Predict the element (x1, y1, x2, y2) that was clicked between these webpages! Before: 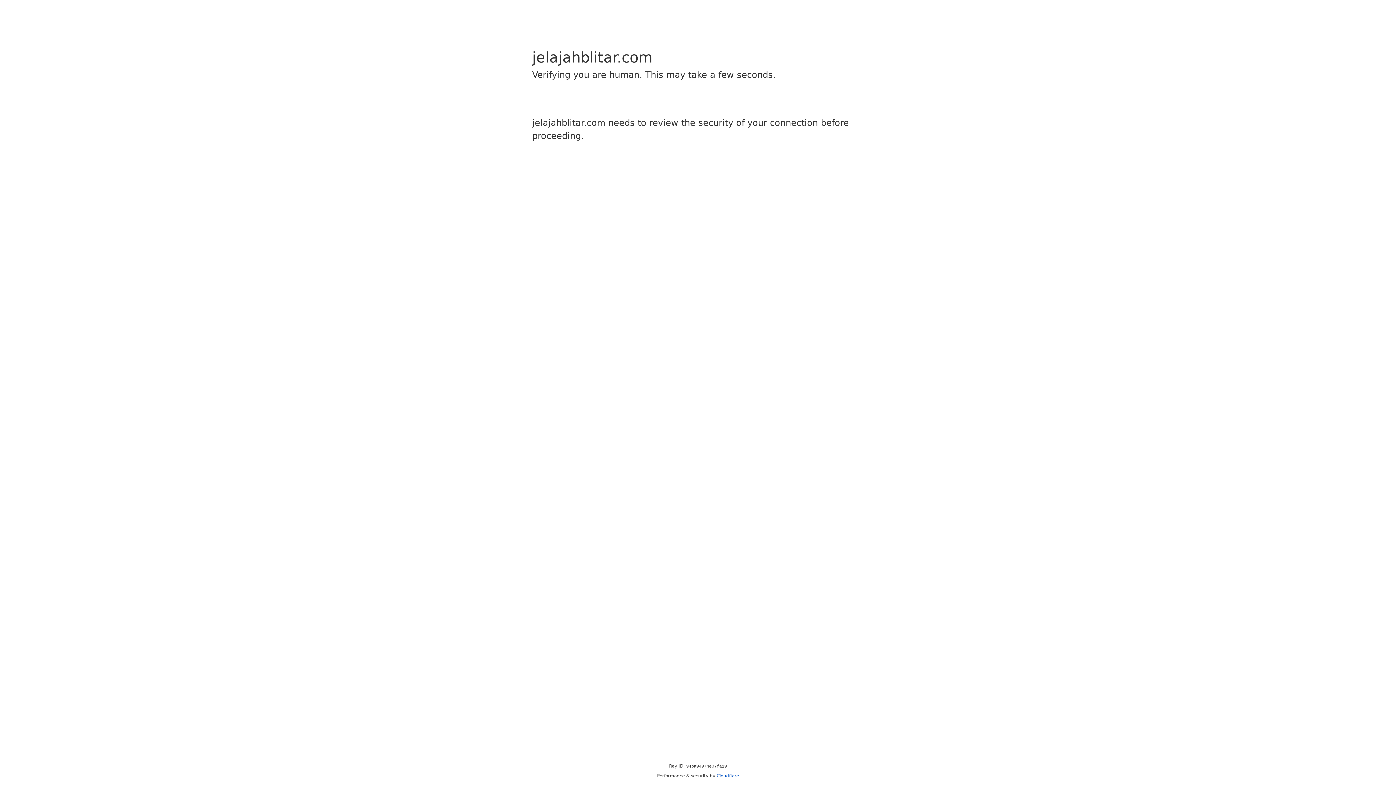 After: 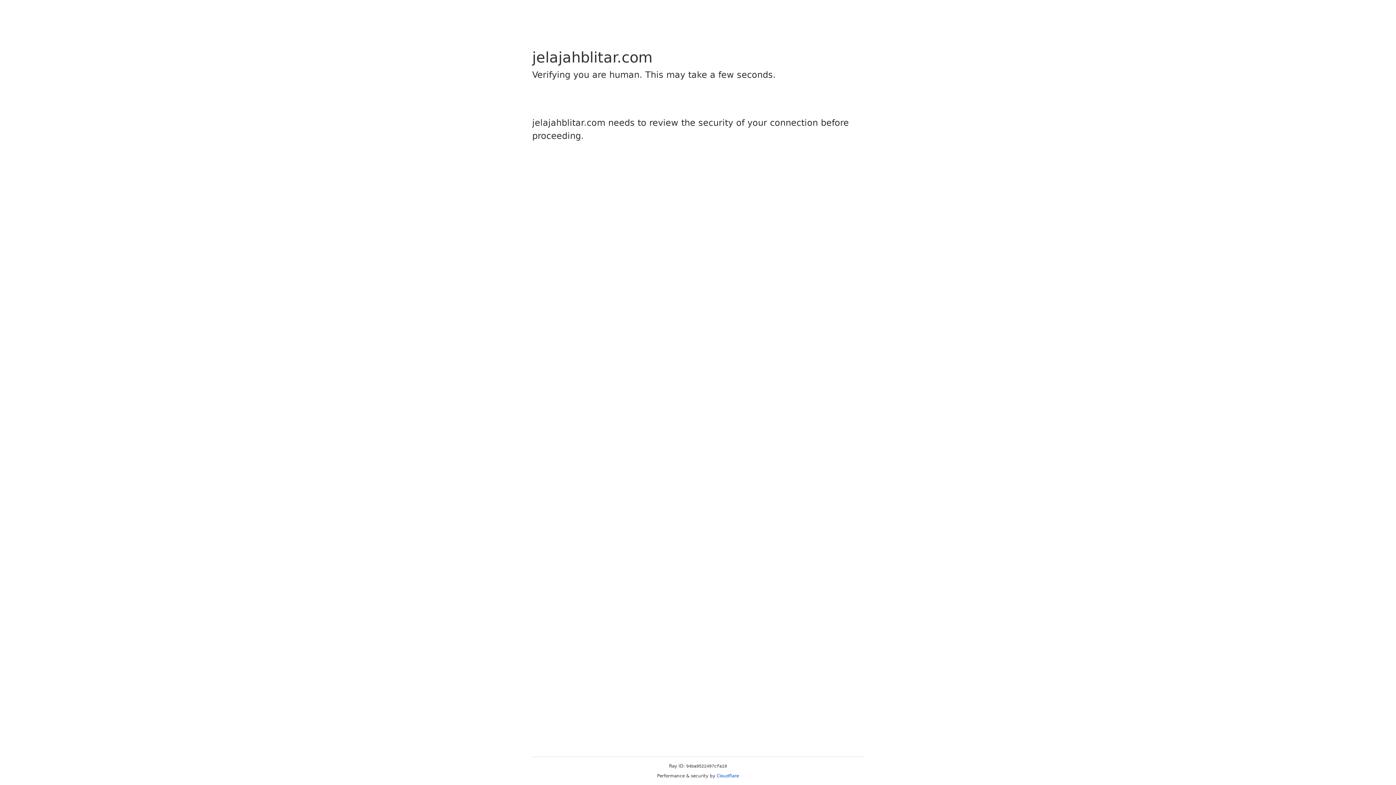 Action: label: Cloudflare bbox: (716, 773, 739, 778)